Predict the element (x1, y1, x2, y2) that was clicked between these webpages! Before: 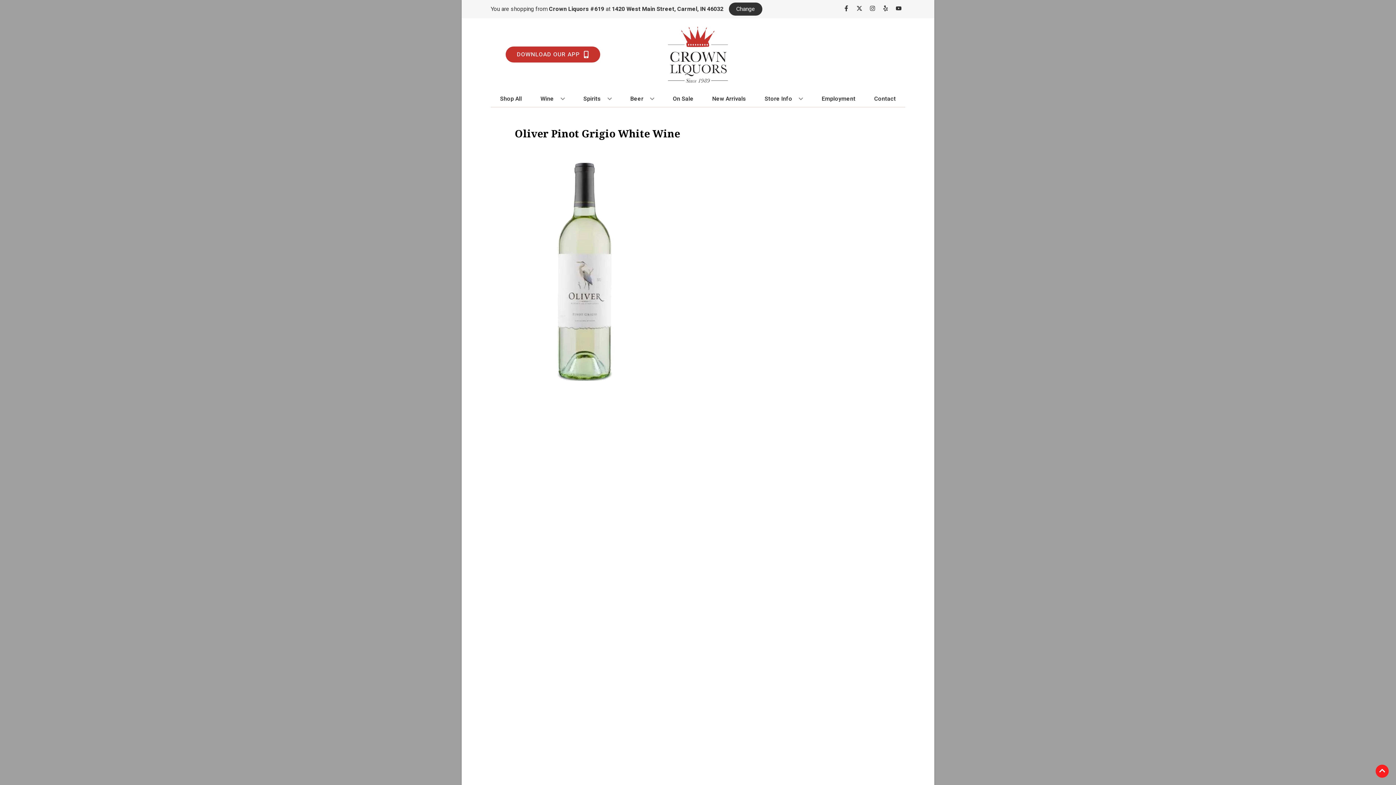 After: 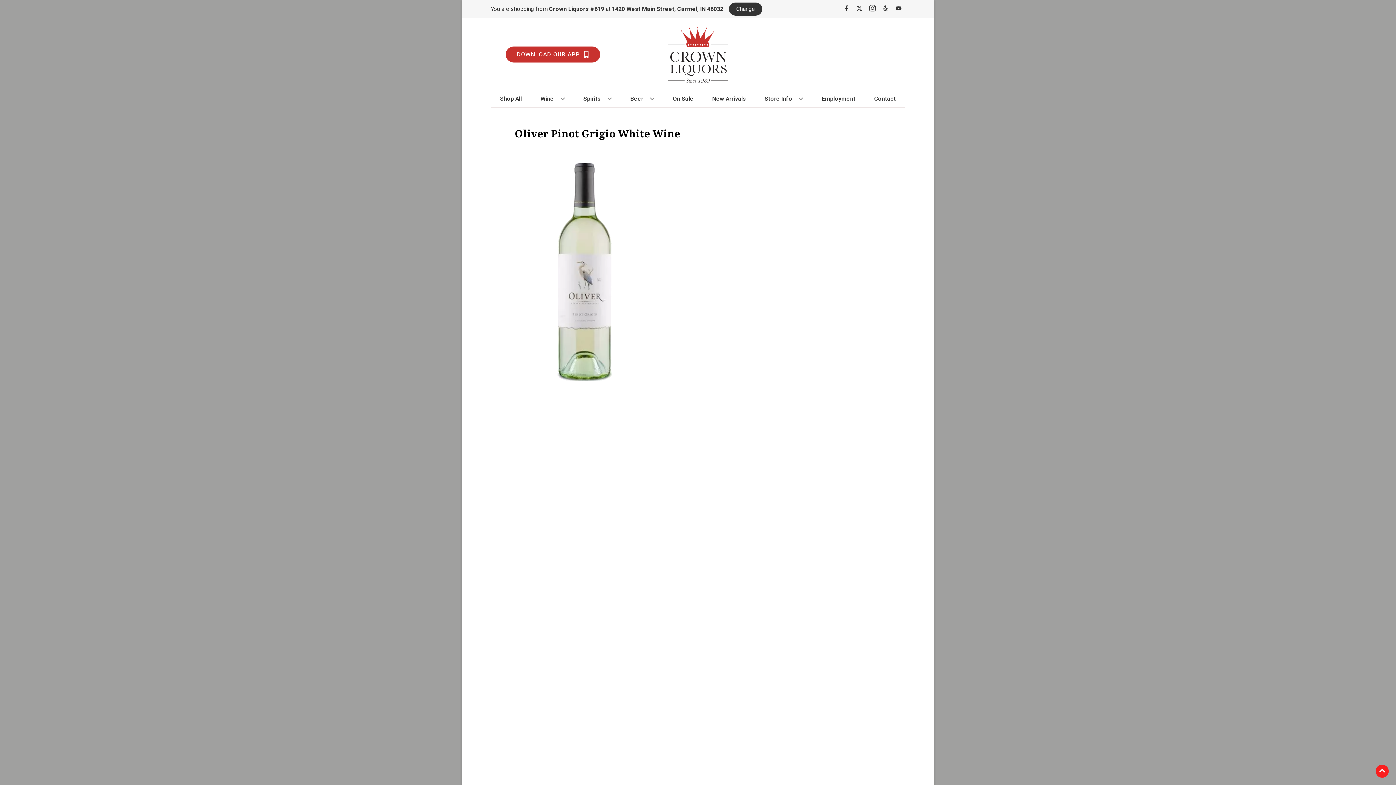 Action: bbox: (866, 5, 879, 12) label: Opens instagram in a new tab